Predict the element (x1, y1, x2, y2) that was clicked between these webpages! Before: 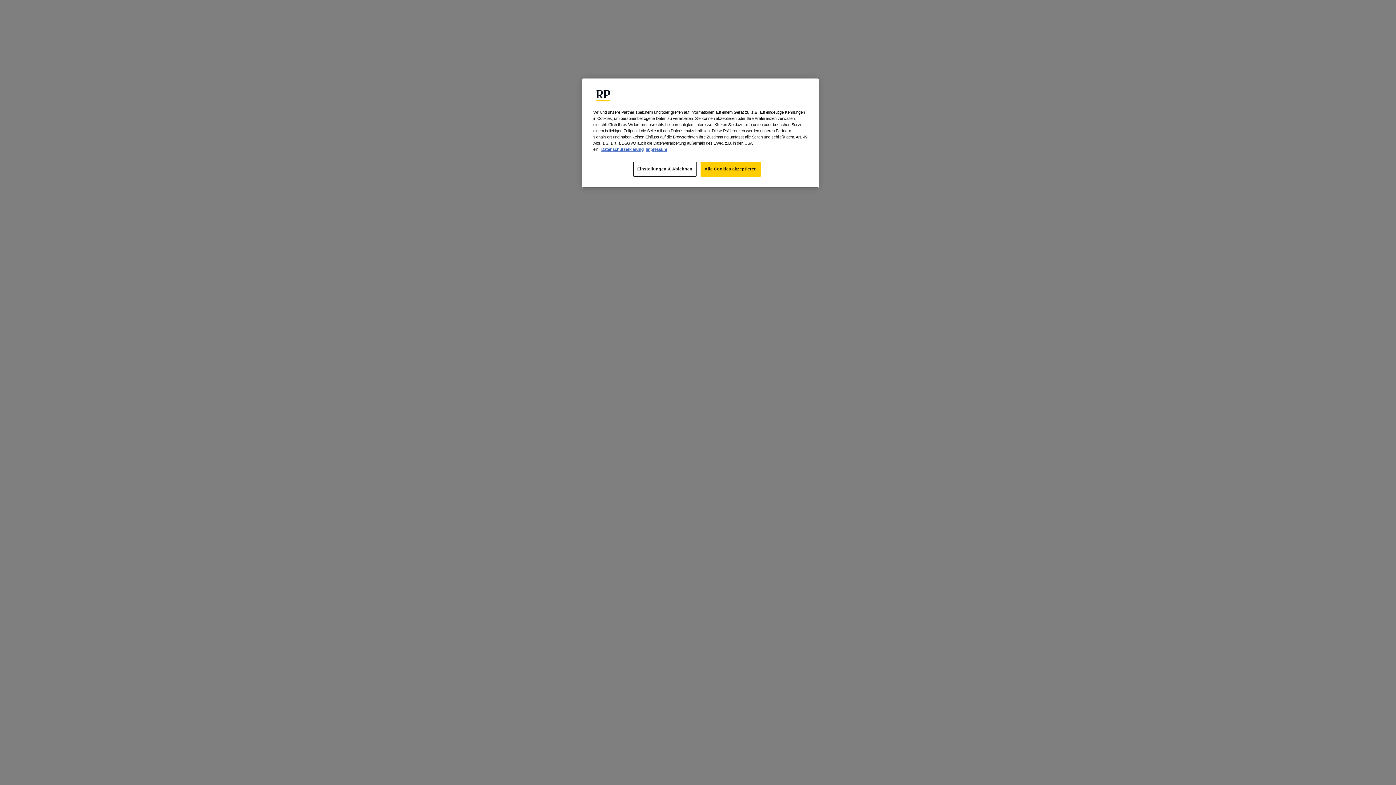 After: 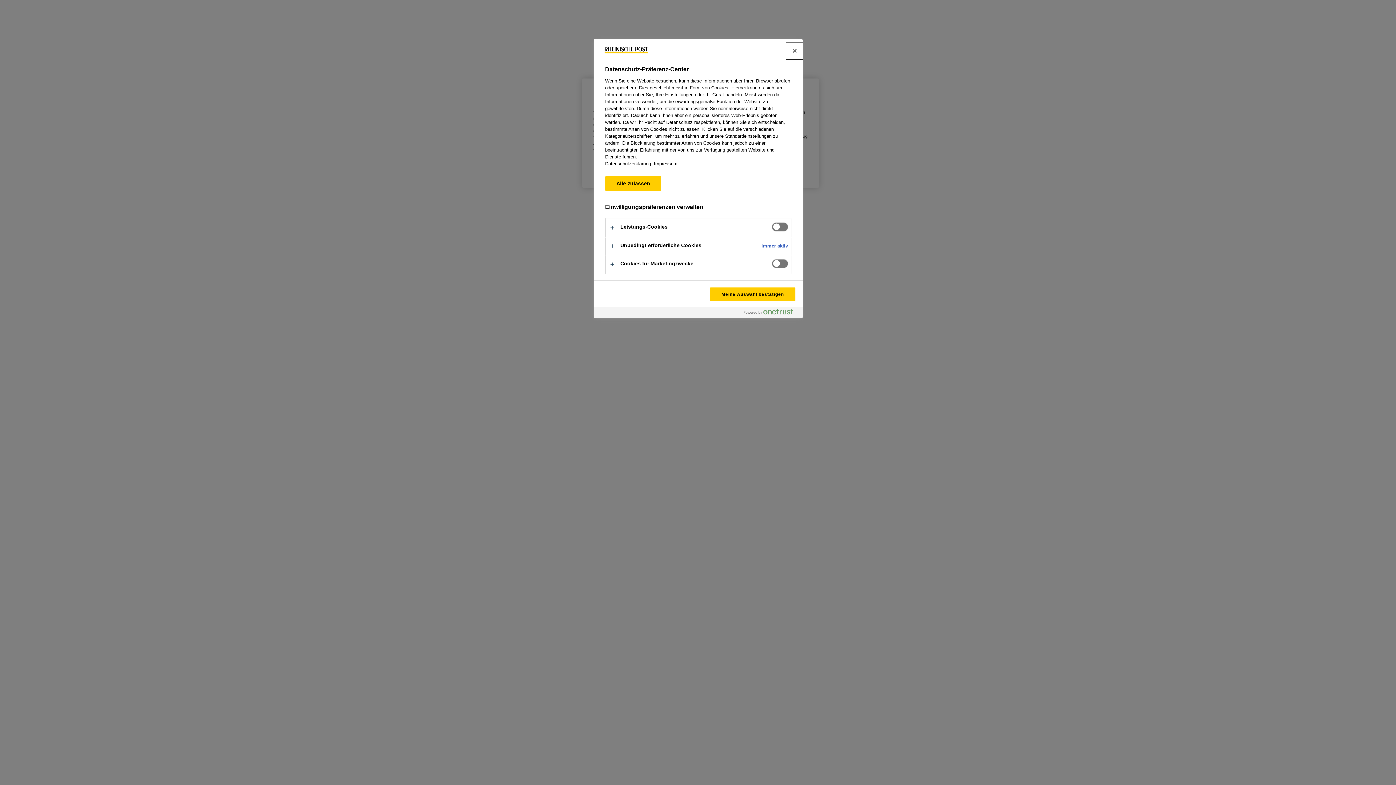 Action: label: Einstellungen & Ablehnen bbox: (633, 161, 696, 176)